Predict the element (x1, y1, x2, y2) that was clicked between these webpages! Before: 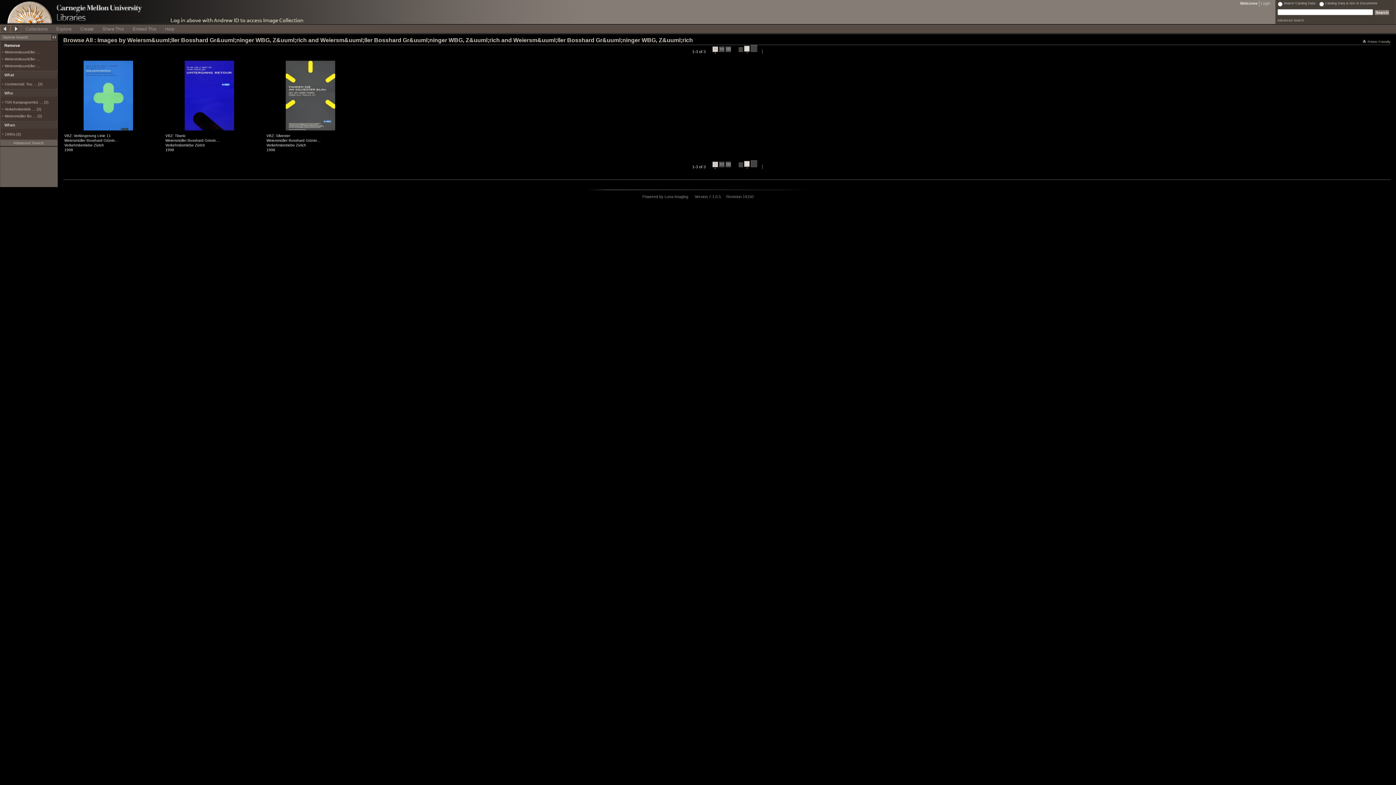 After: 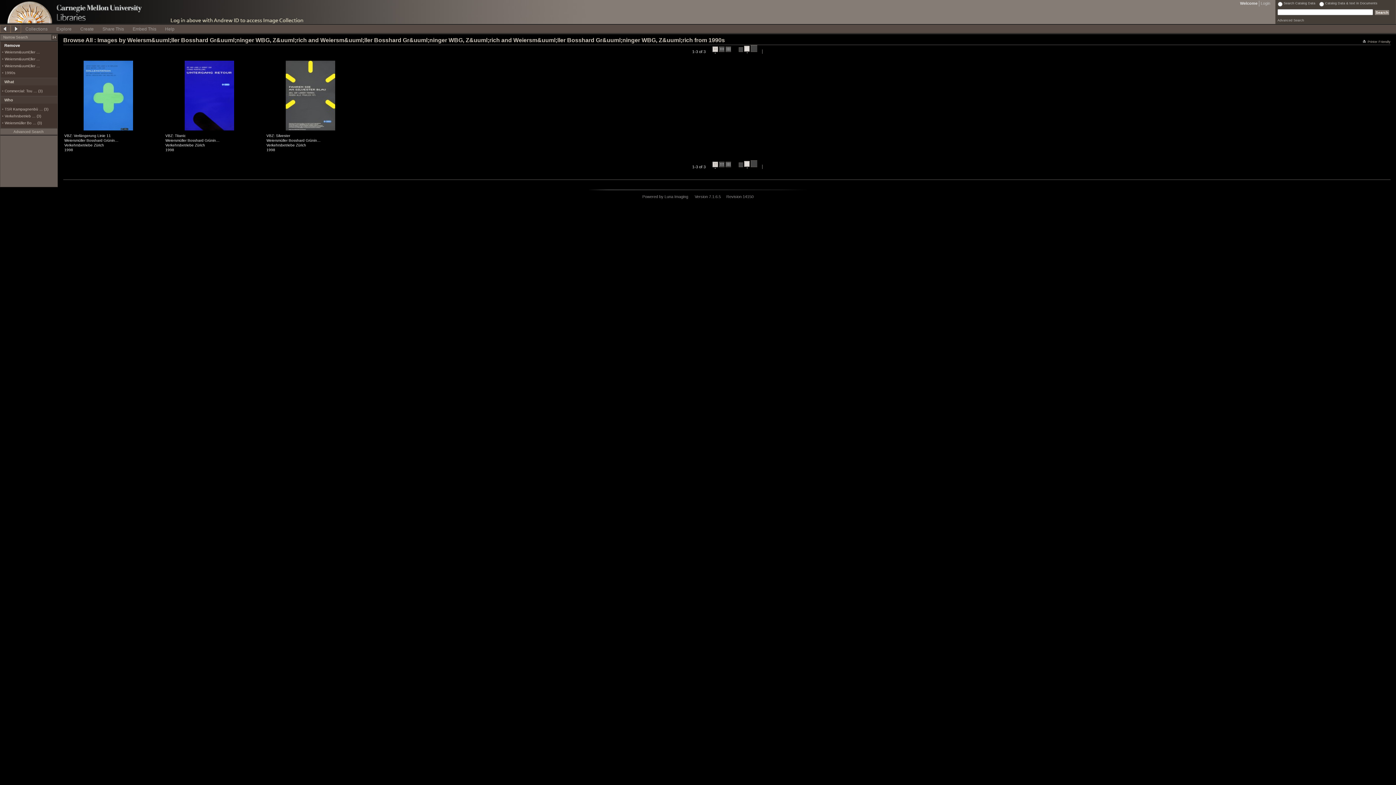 Action: bbox: (4, 132, 20, 136) label: 1990s (3)